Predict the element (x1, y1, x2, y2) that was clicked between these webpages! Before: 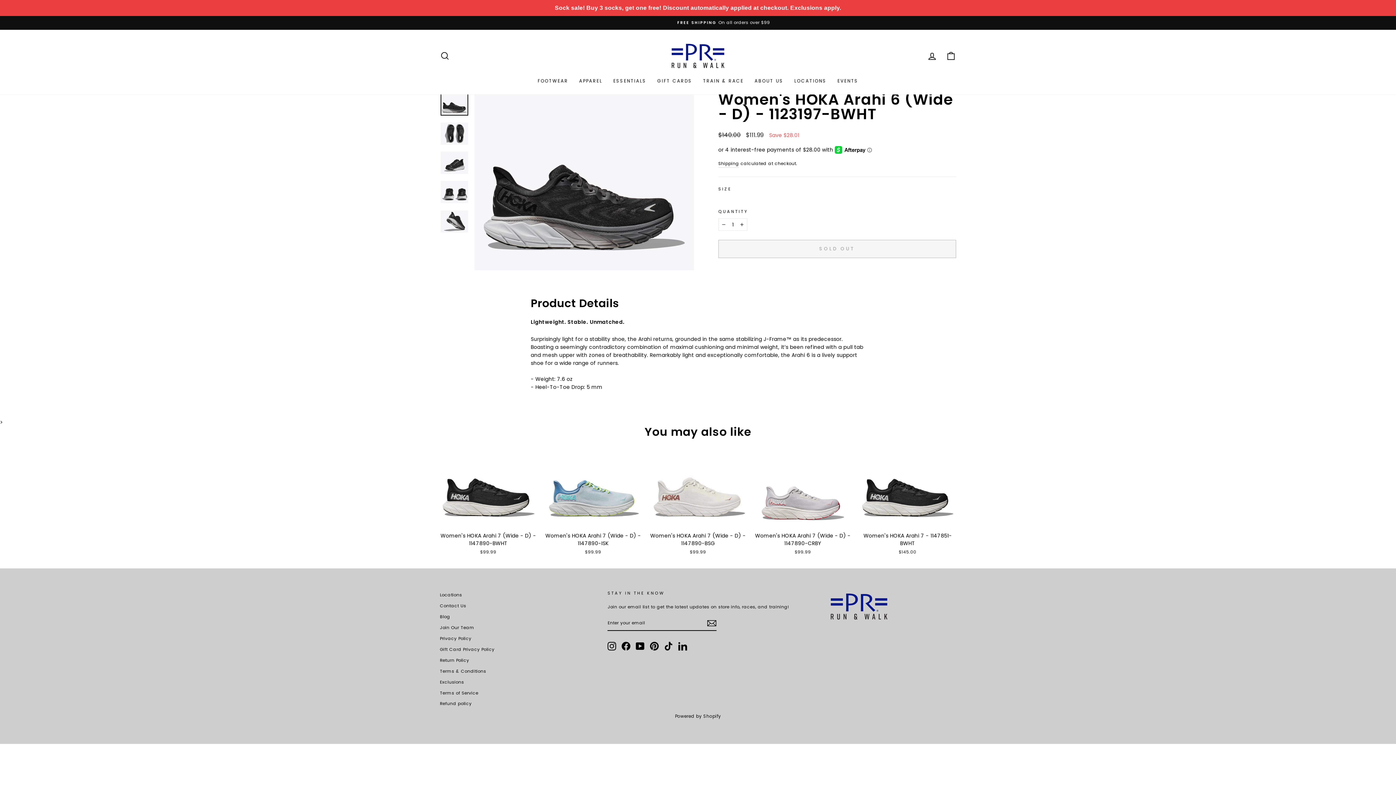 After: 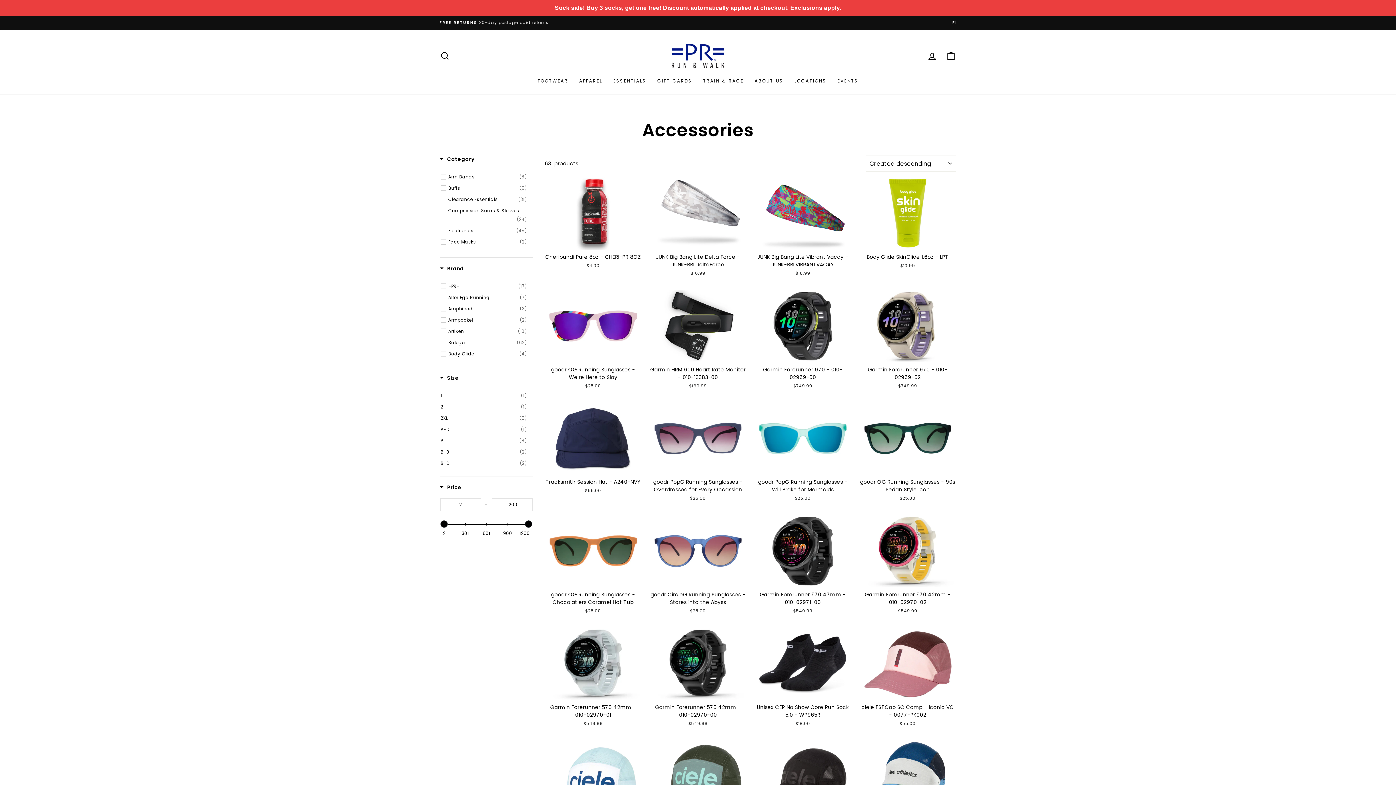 Action: label: ESSENTIALS bbox: (607, 74, 651, 87)